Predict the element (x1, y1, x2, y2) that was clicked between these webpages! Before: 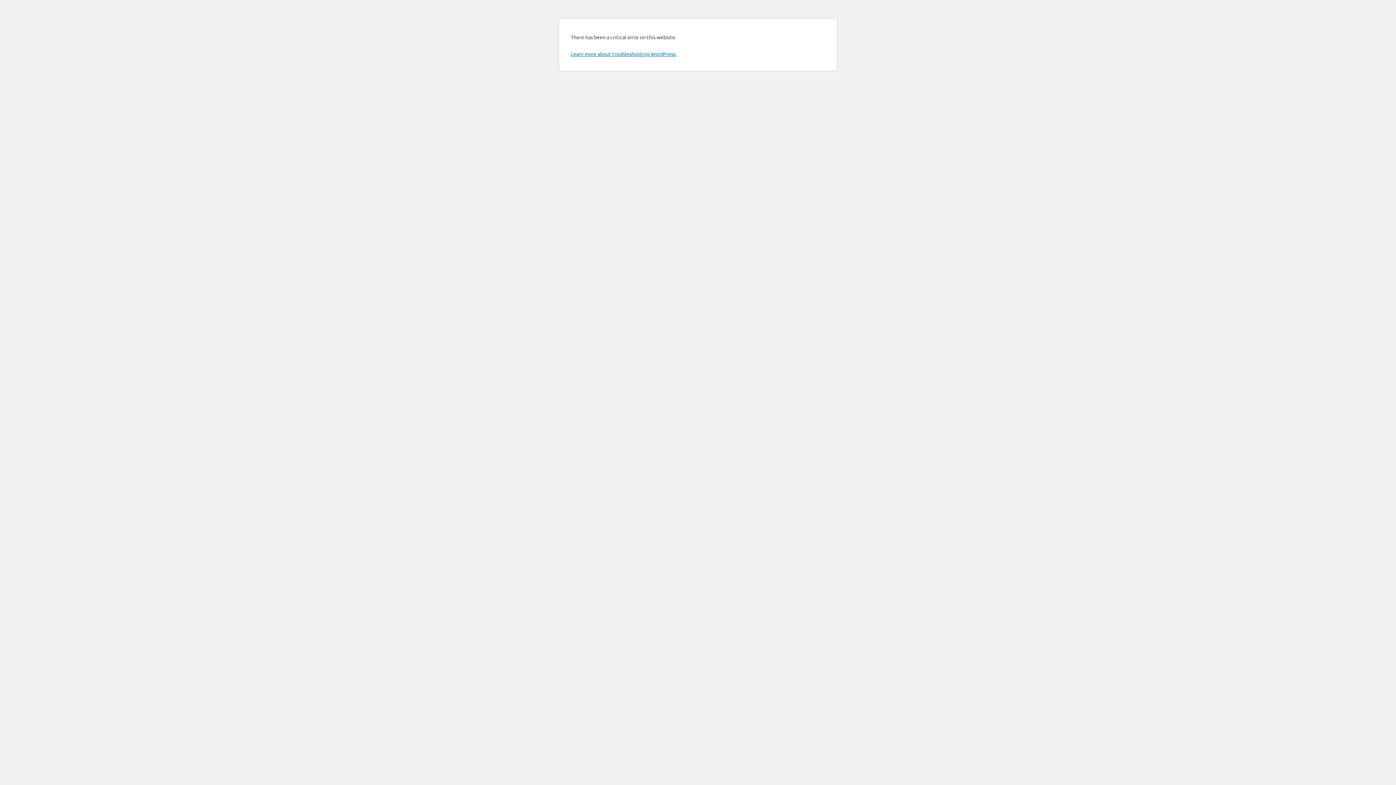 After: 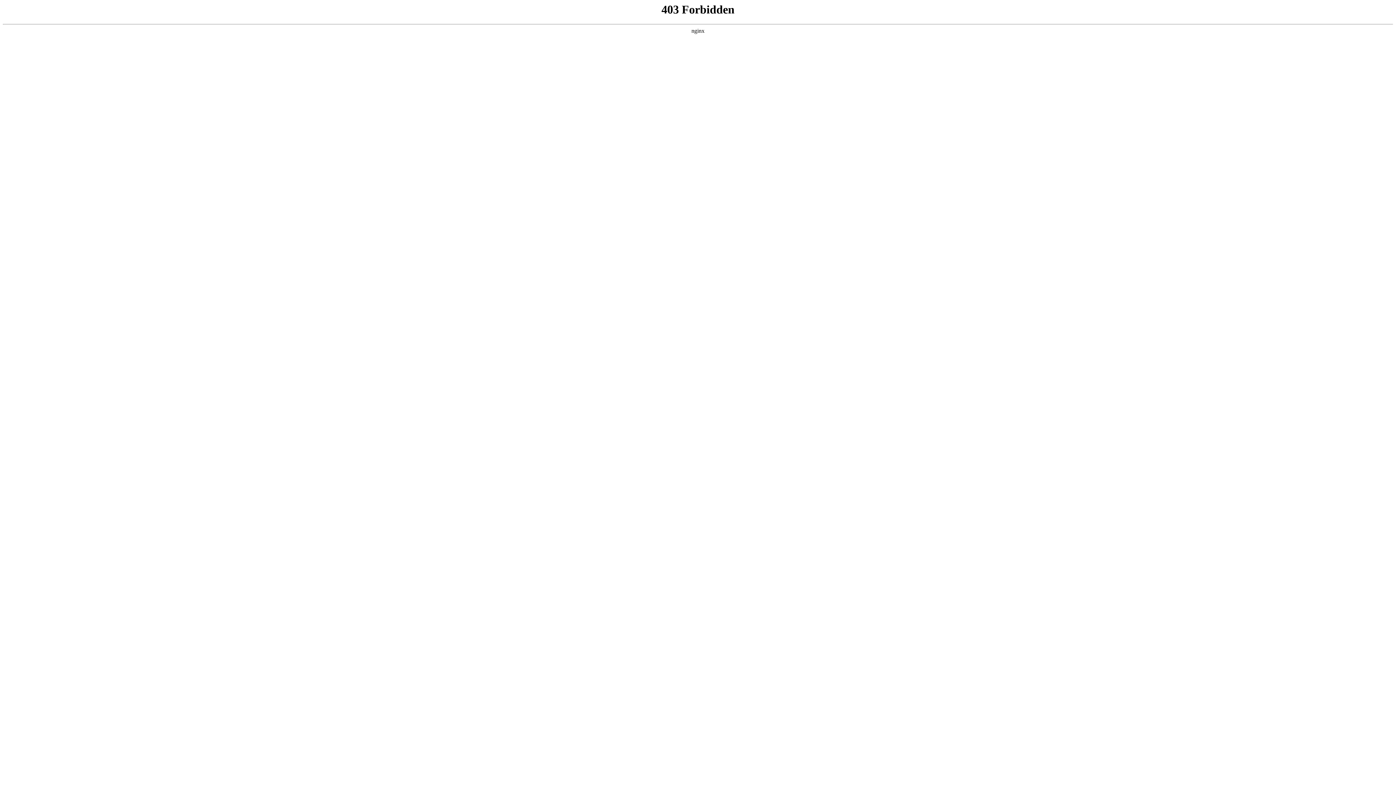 Action: bbox: (570, 50, 676, 57) label: Learn more about troubleshooting WordPress.